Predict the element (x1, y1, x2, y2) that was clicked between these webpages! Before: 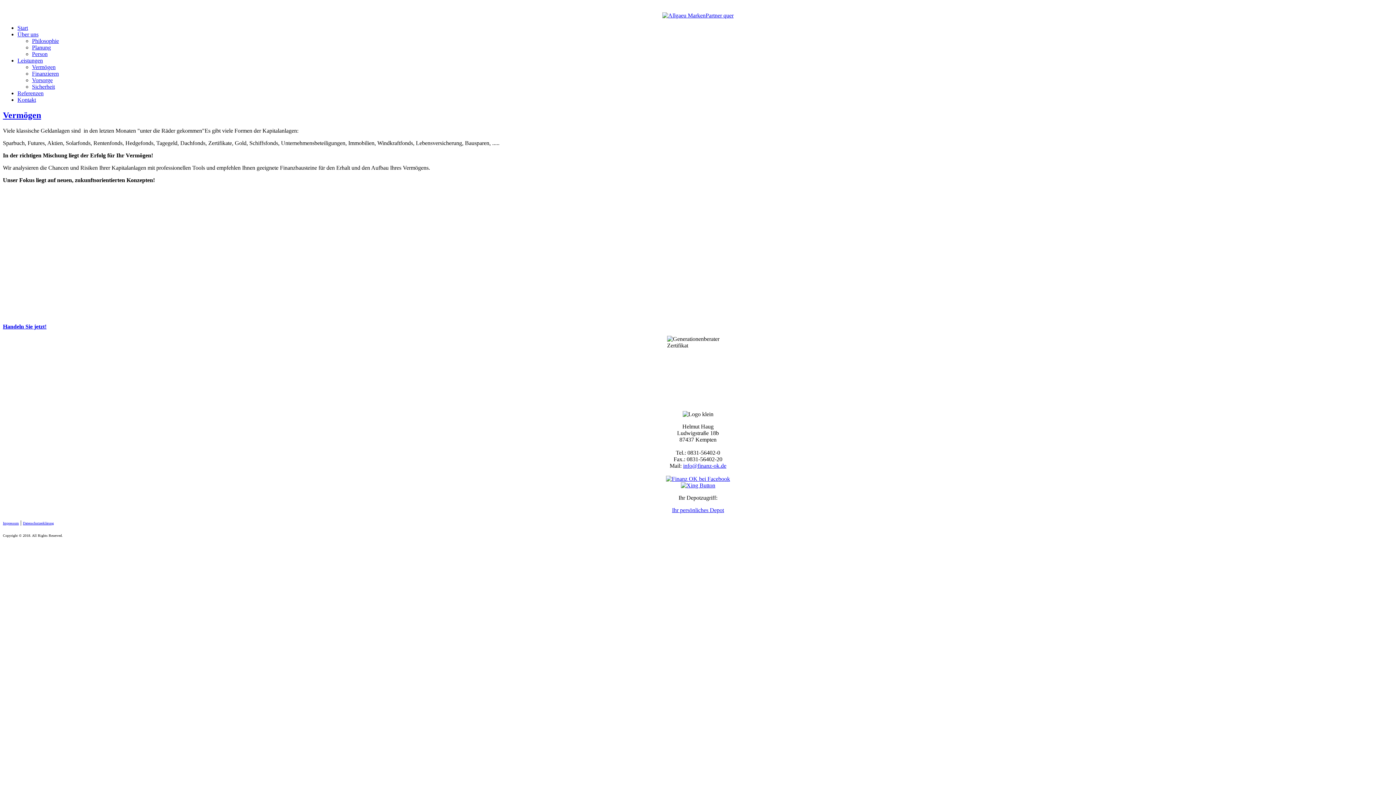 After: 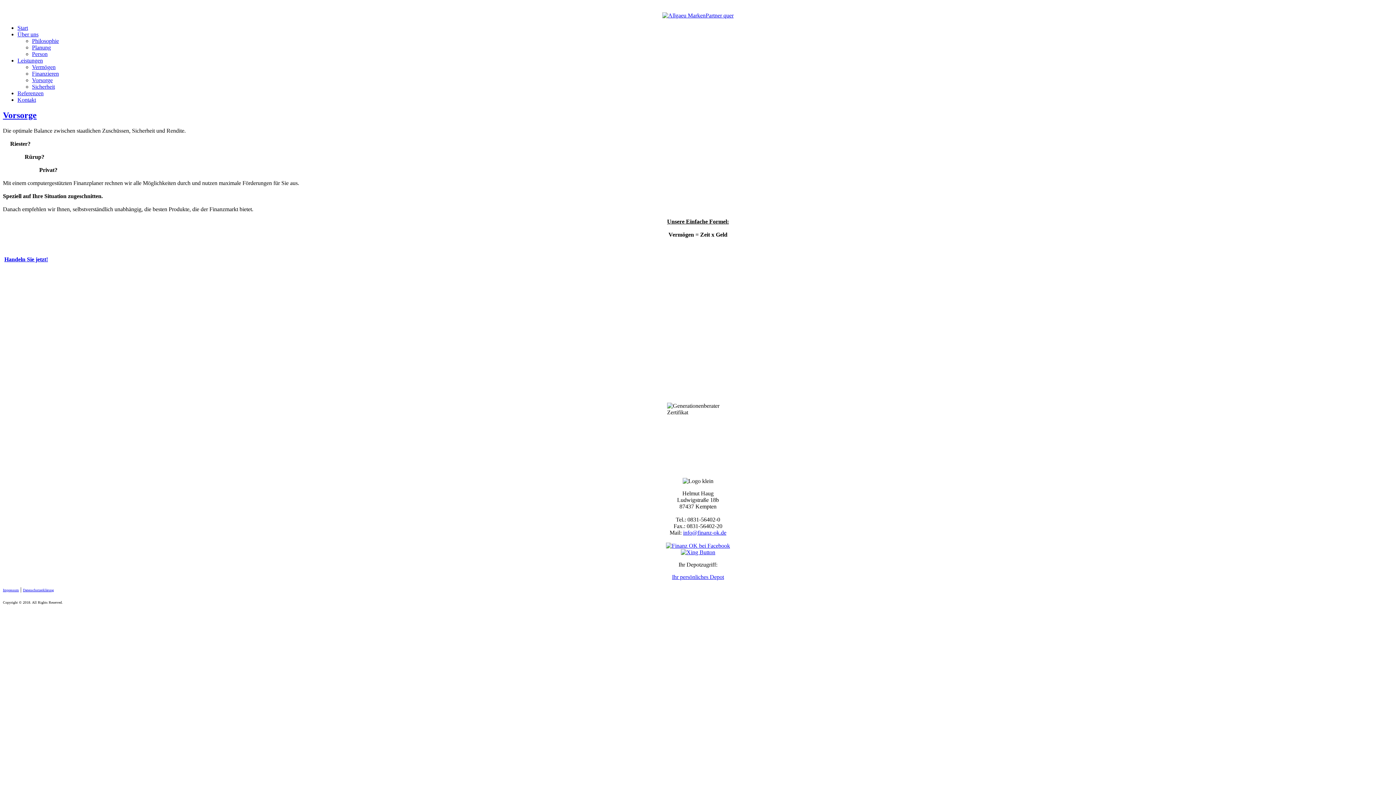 Action: bbox: (32, 77, 52, 83) label: Vorsorge